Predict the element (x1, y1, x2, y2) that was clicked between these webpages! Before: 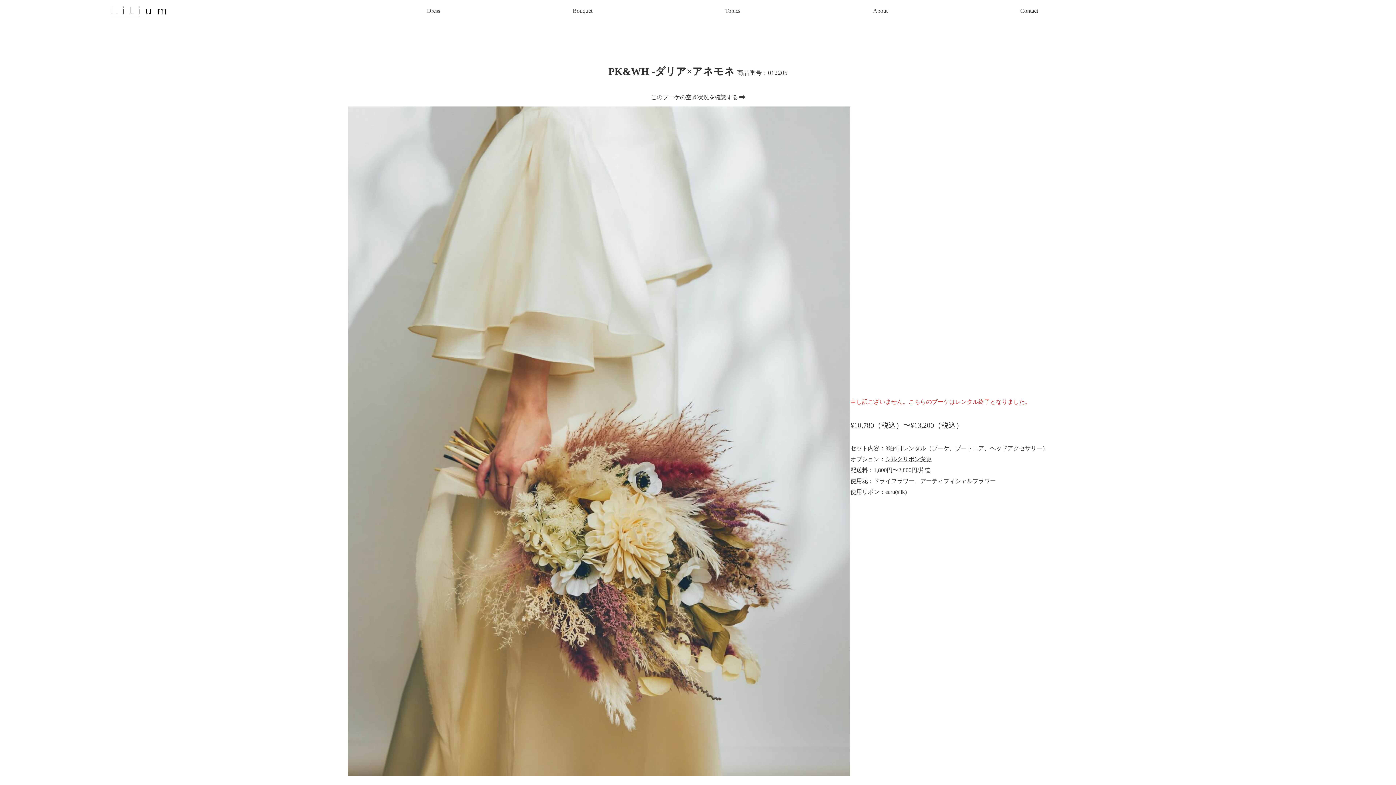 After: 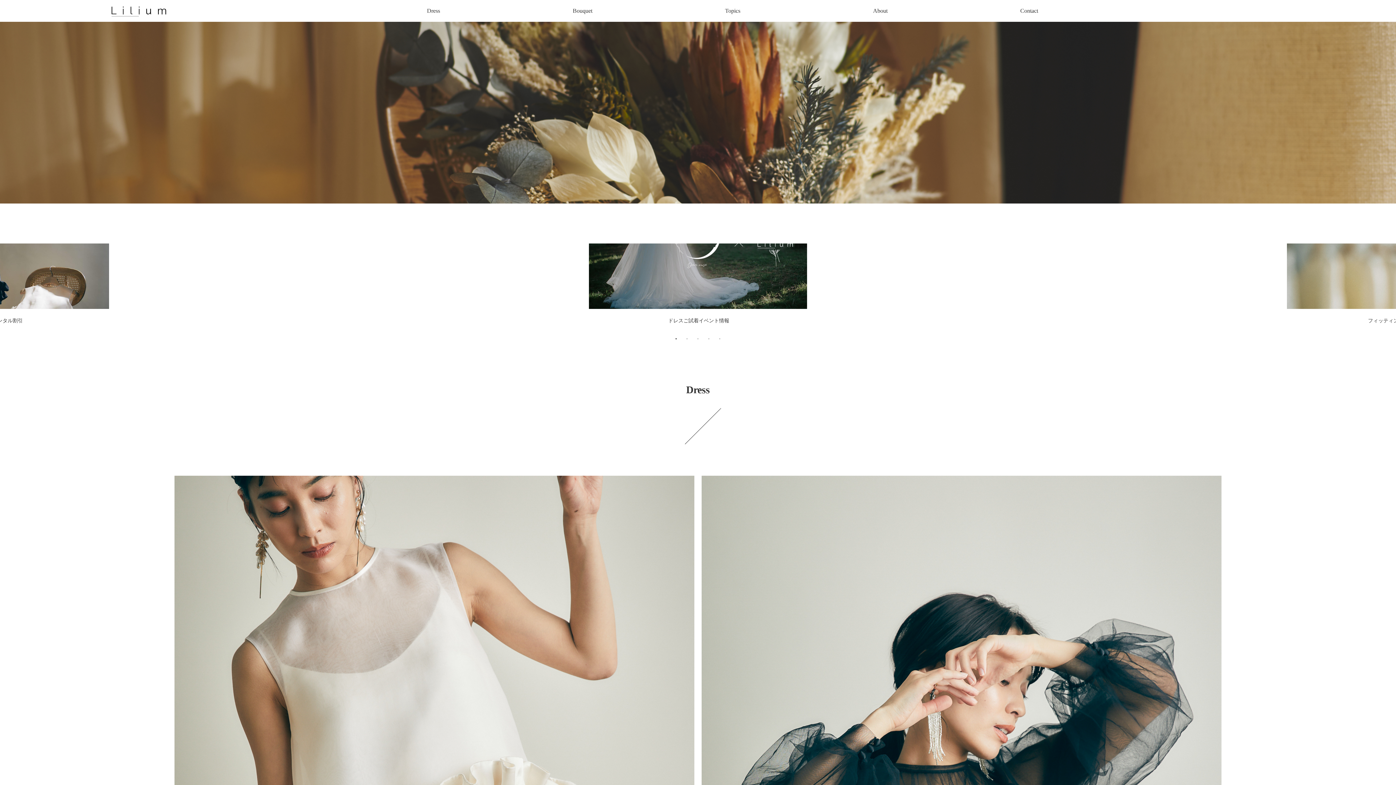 Action: bbox: (111, 7, 166, 13)